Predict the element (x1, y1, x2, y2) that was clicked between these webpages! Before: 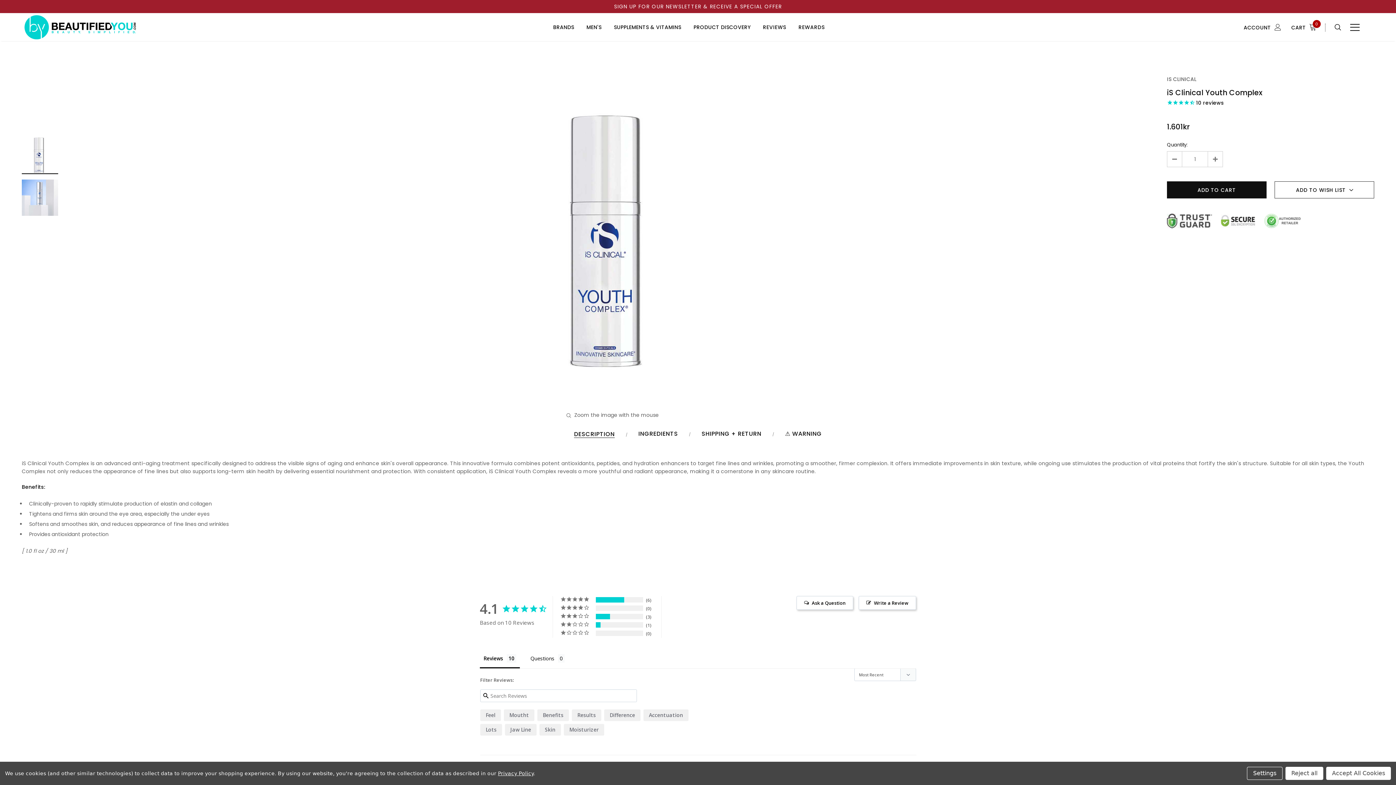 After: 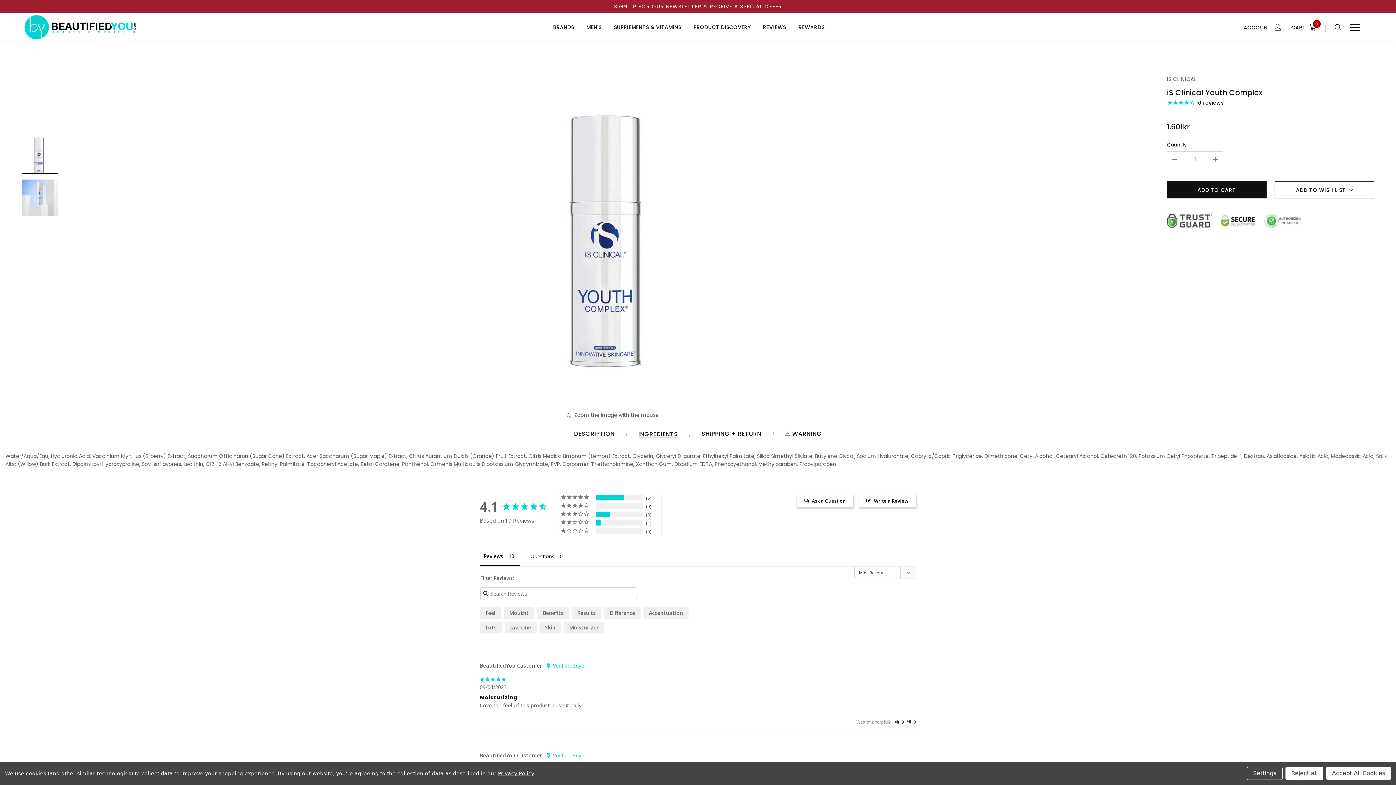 Action: label: INGREDIENTS bbox: (638, 431, 678, 437)